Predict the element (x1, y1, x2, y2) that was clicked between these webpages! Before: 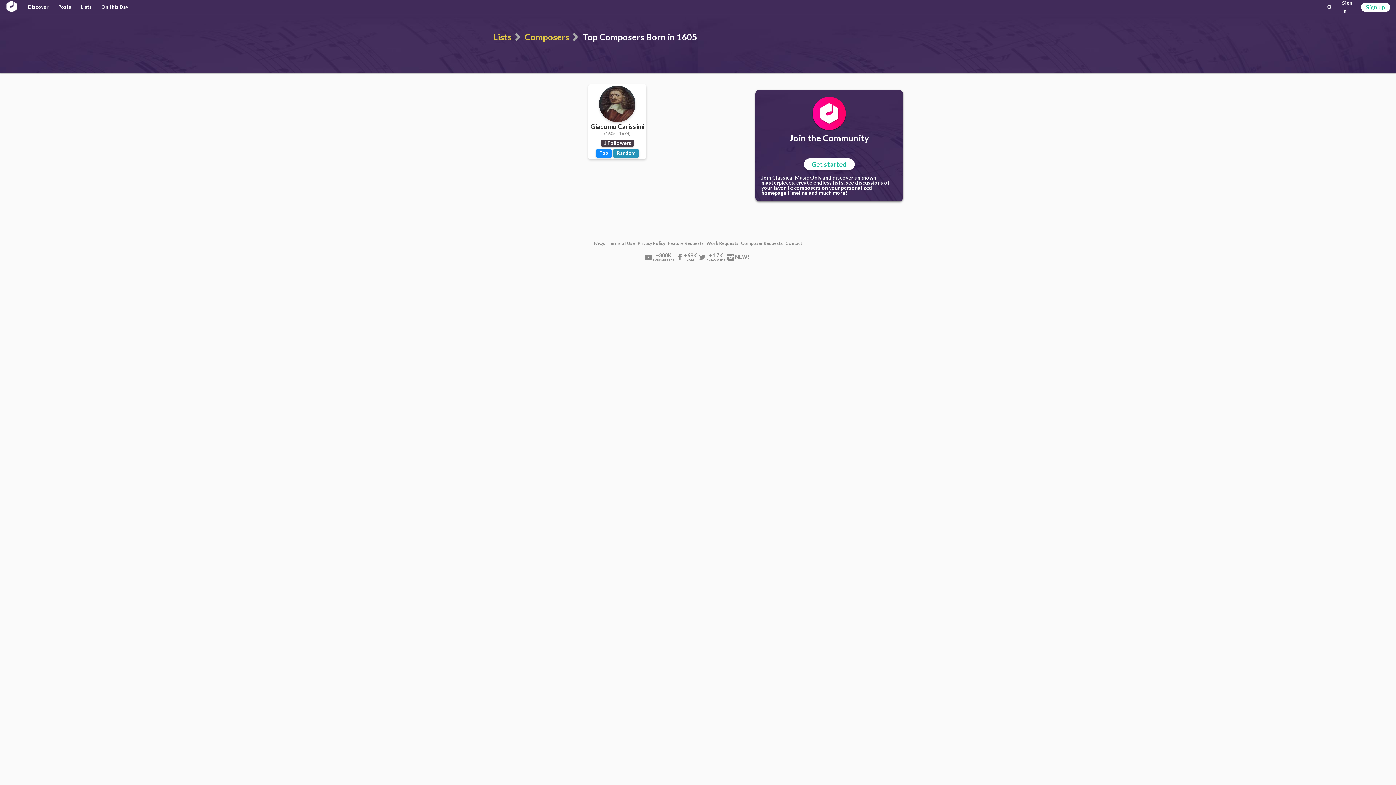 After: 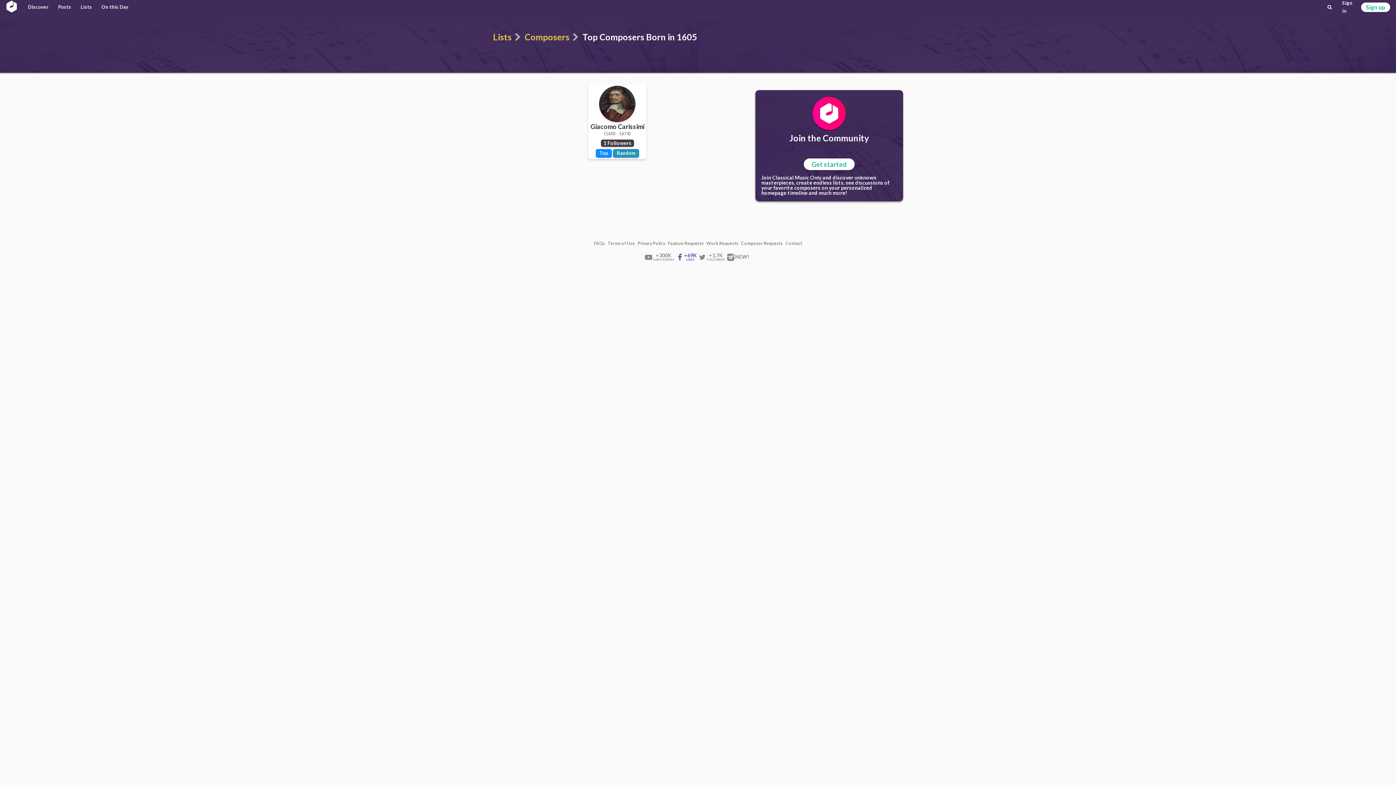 Action: label: +69K
LIKES bbox: (676, 252, 697, 260)